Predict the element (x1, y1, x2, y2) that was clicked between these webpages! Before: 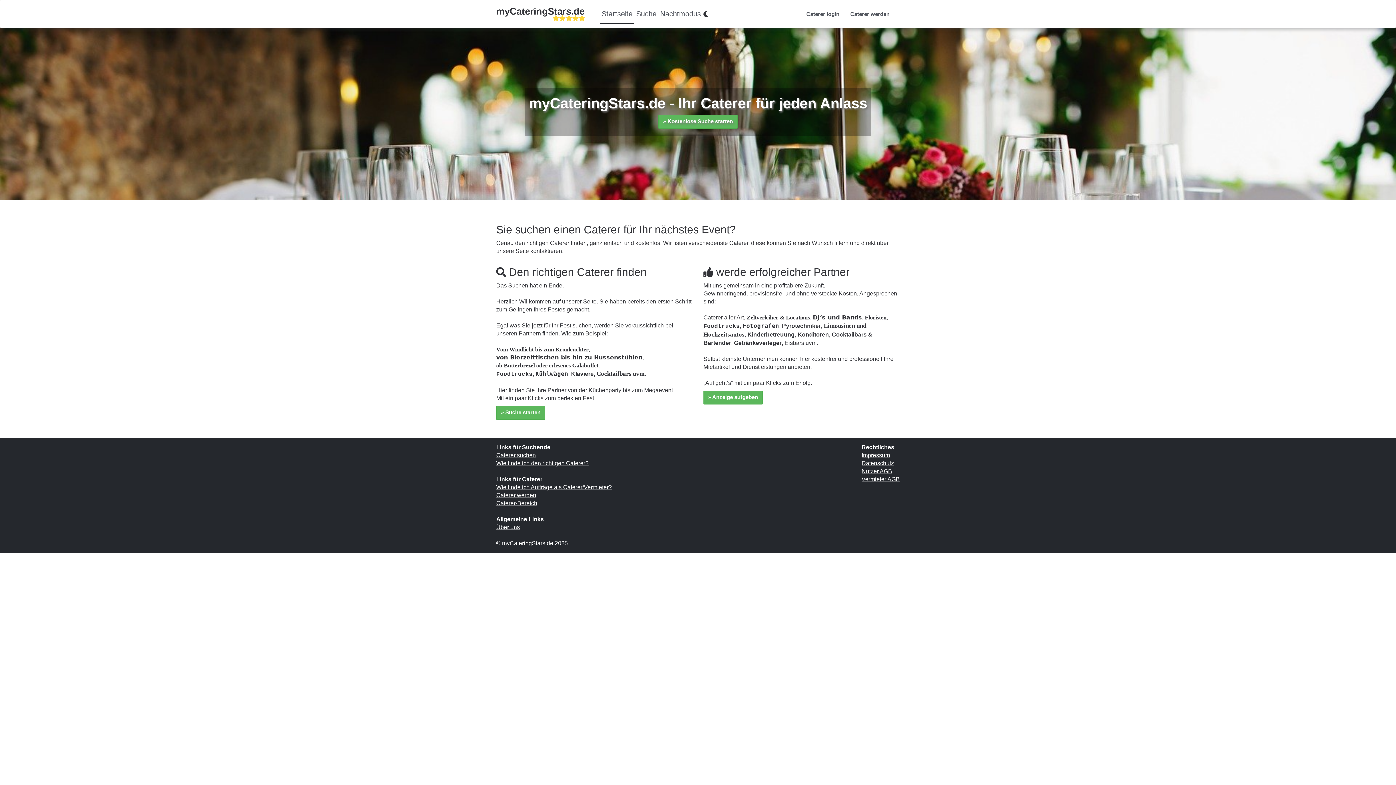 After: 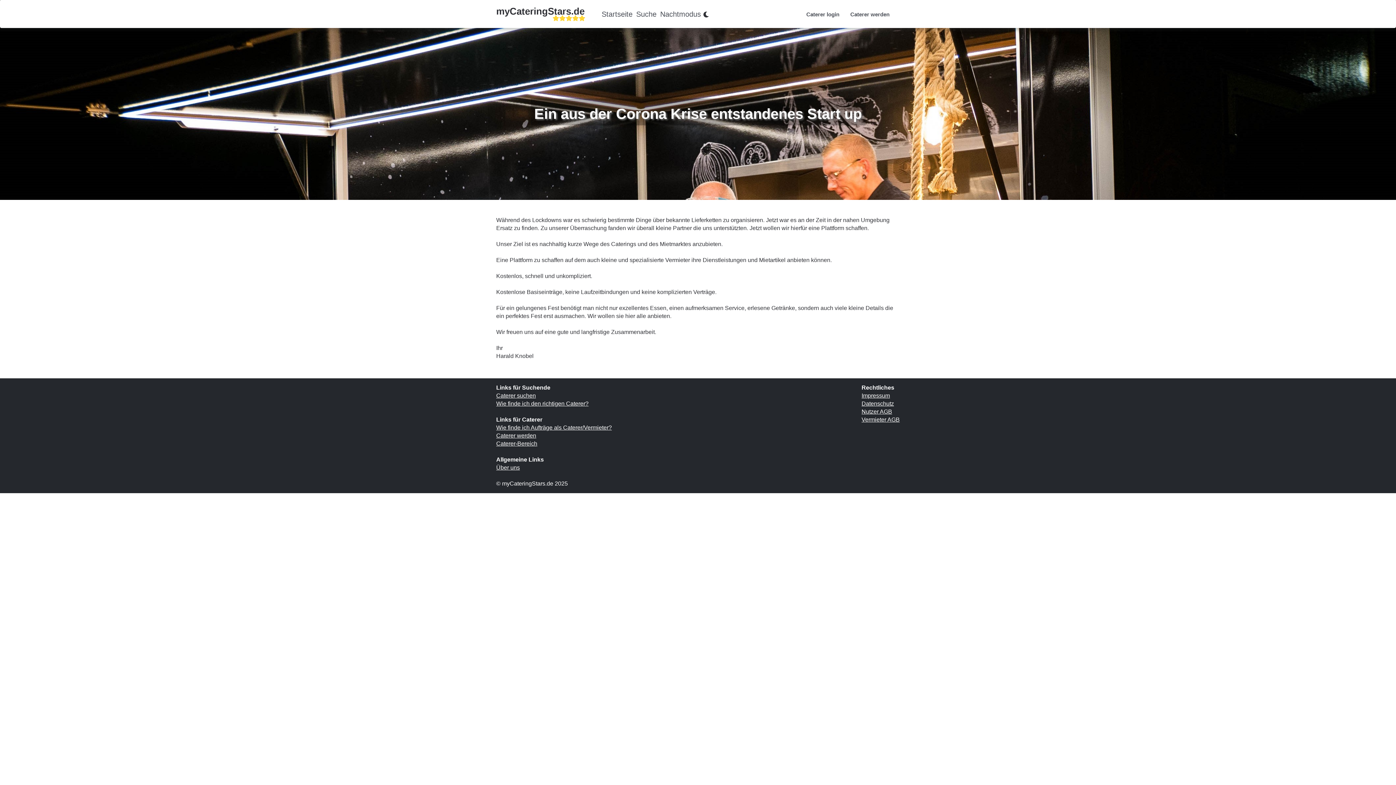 Action: label: Über uns bbox: (496, 524, 520, 530)